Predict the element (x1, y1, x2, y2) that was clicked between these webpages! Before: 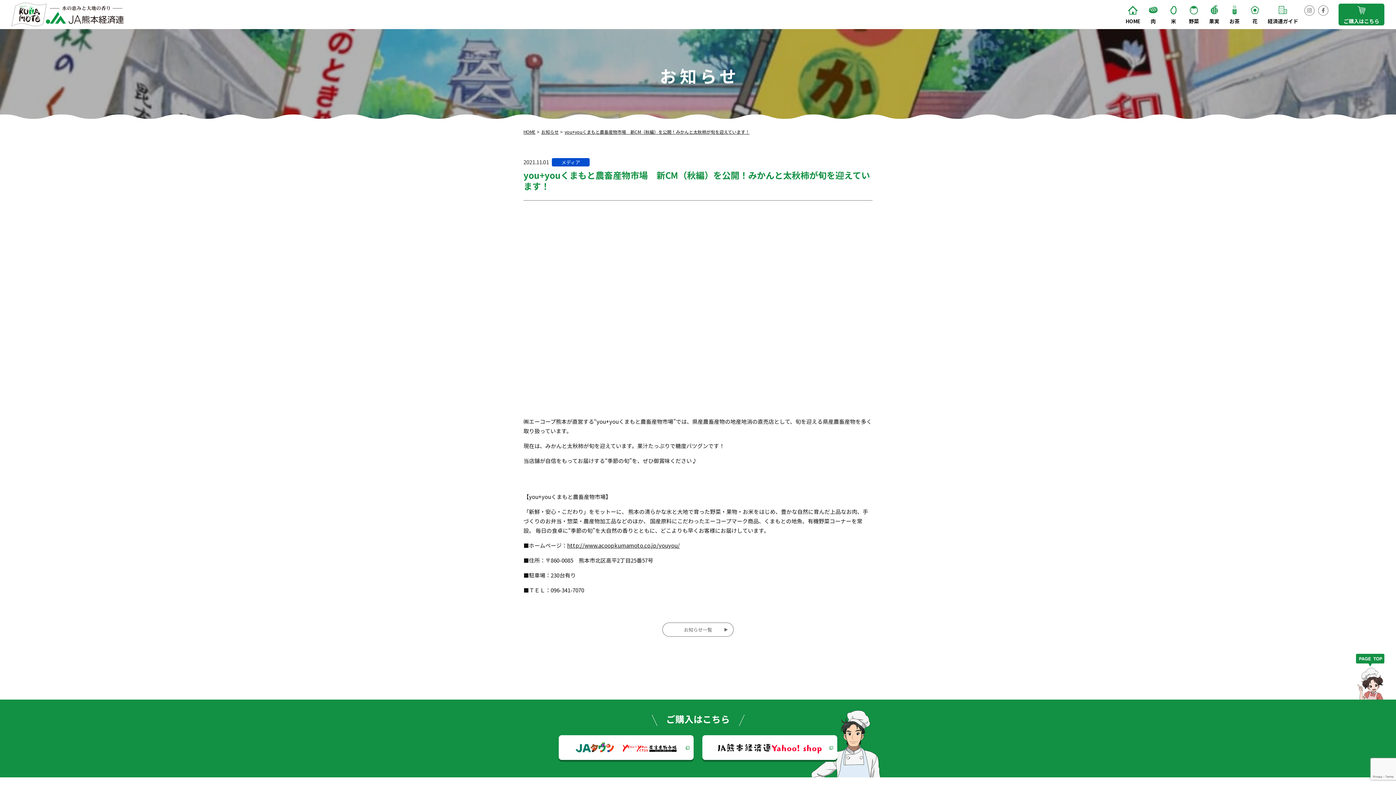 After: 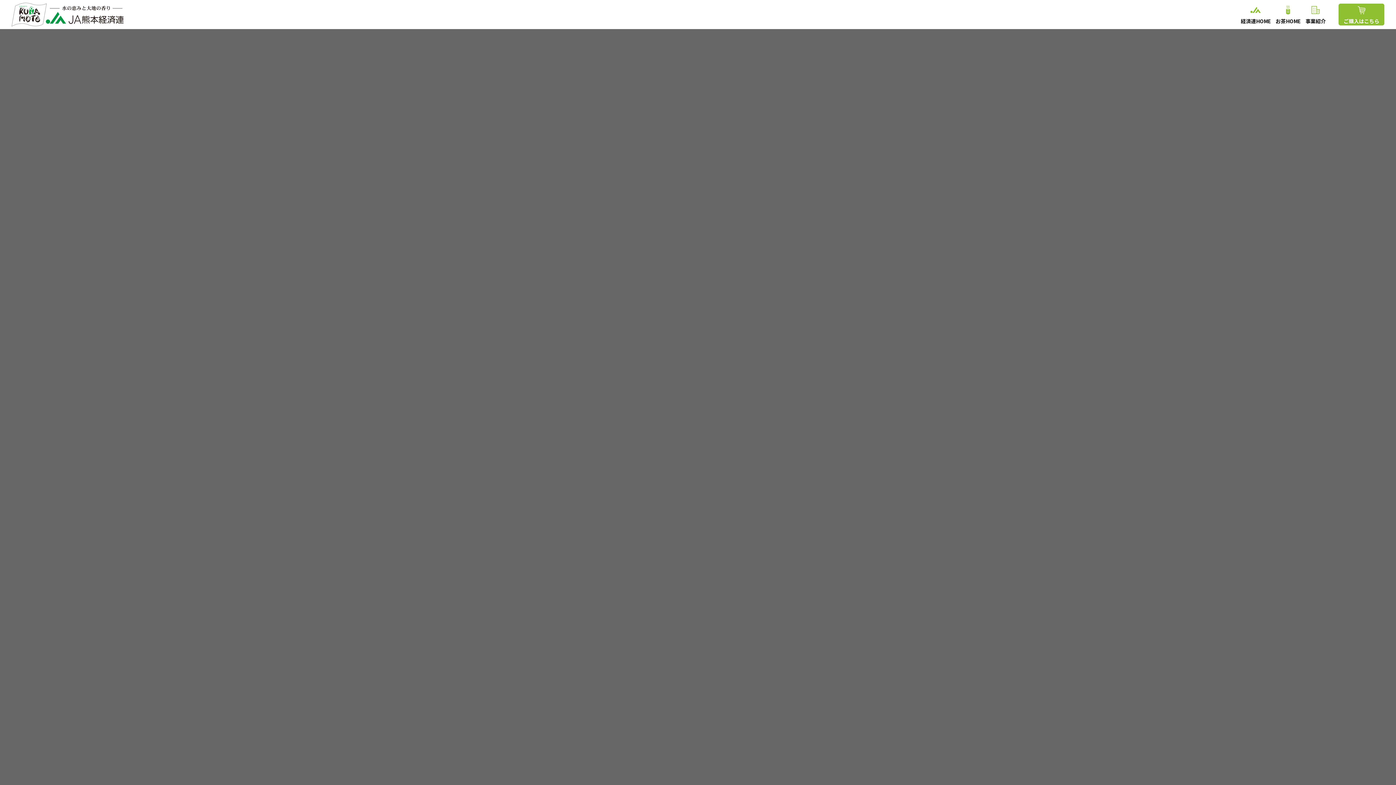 Action: label: お茶 bbox: (1224, 3, 1245, 25)